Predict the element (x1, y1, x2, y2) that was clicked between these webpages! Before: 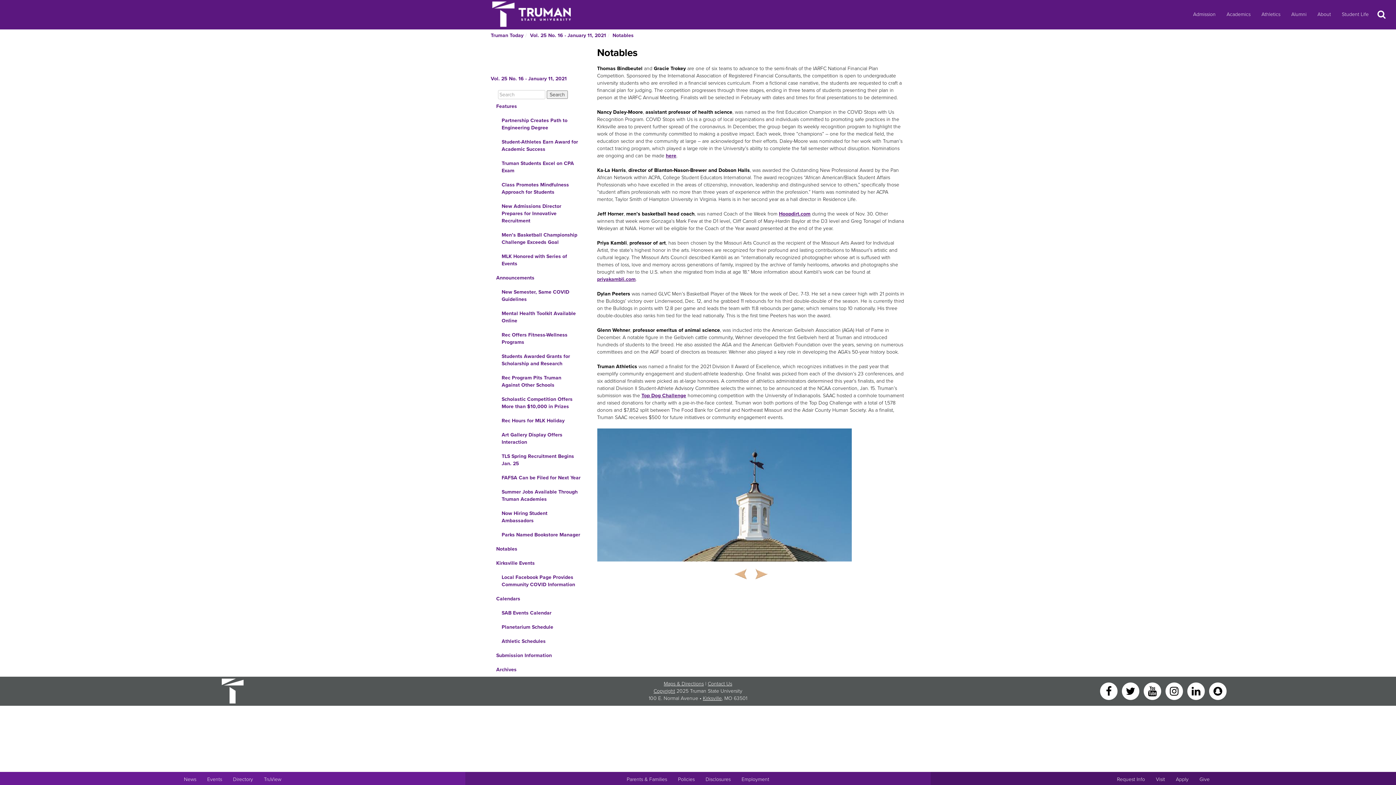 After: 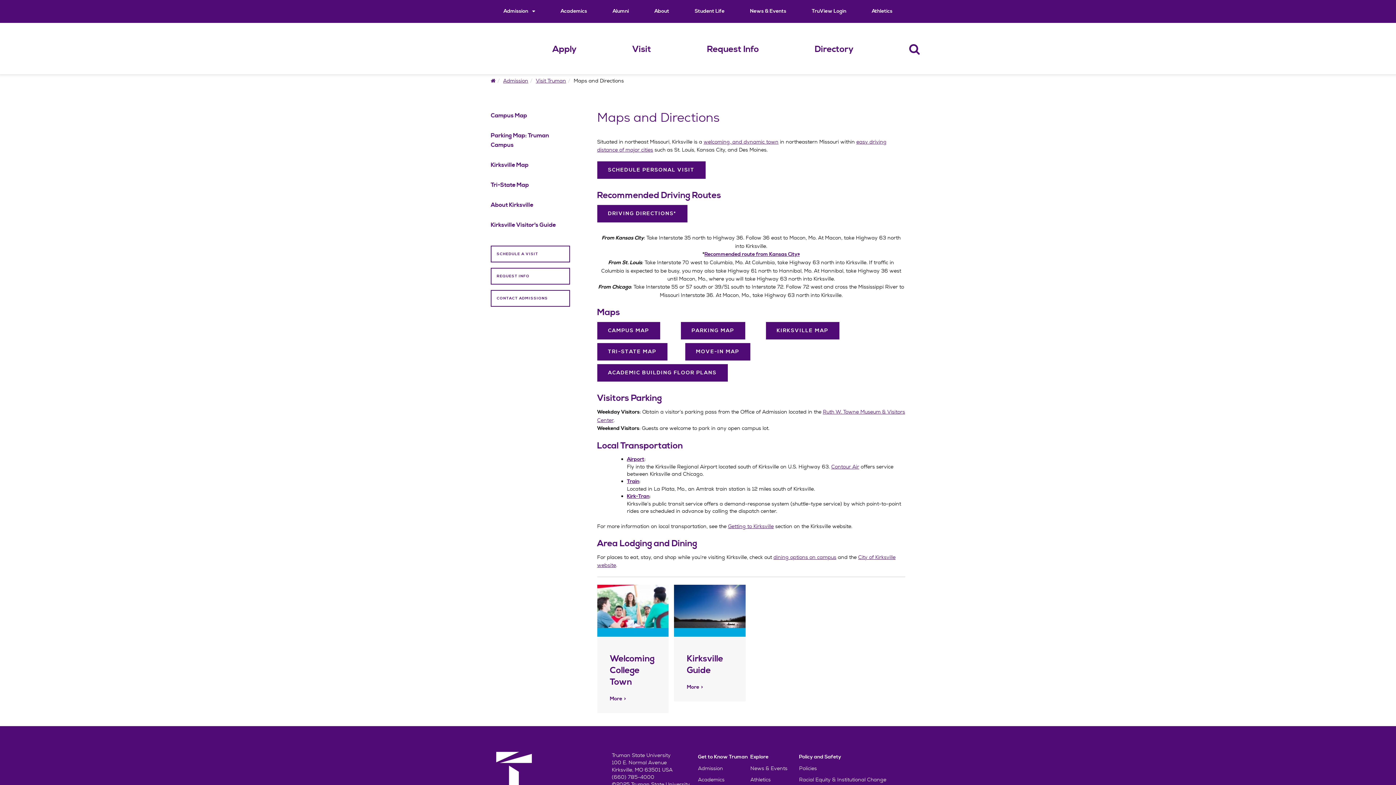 Action: bbox: (663, 681, 703, 687) label: Sitewide link to Campus Maps and Directions